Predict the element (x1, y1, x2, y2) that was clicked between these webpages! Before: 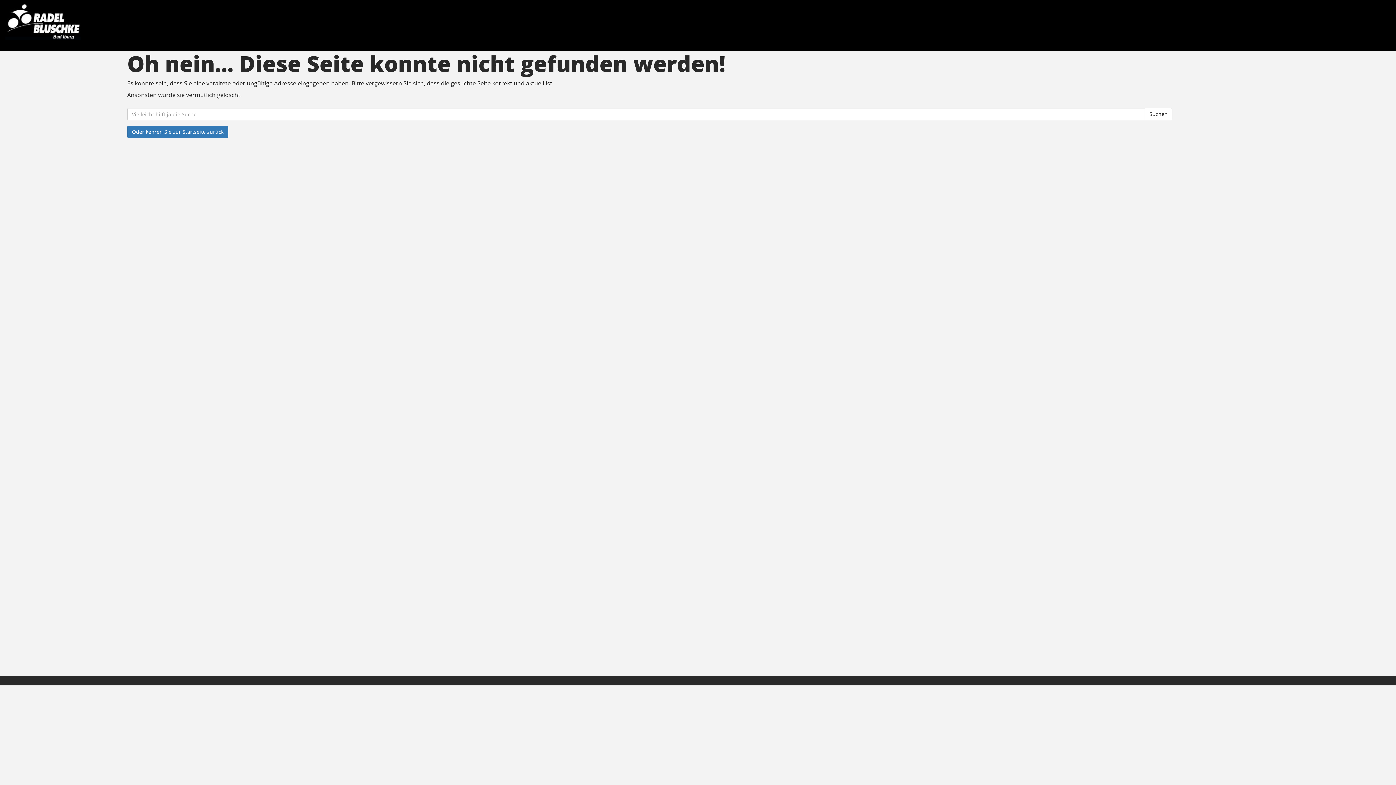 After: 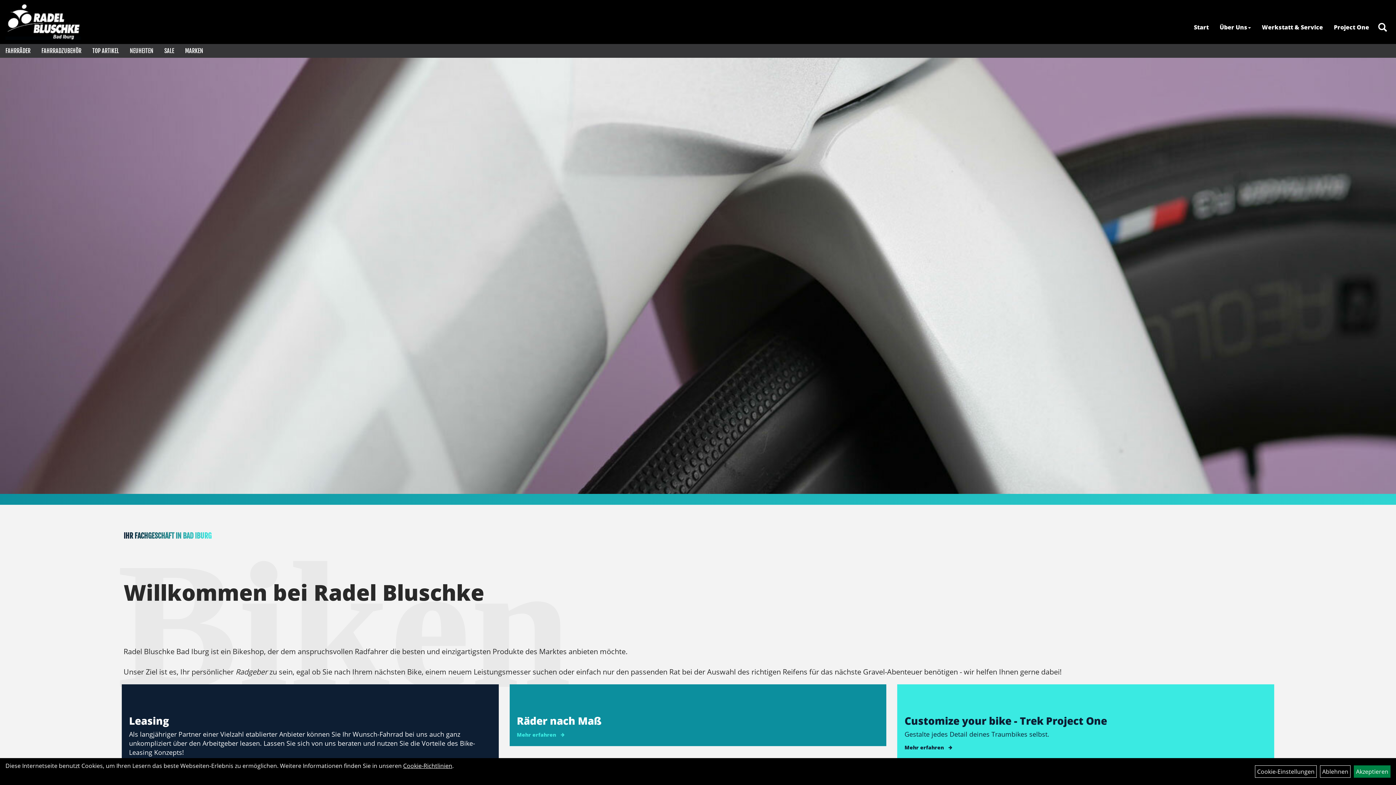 Action: bbox: (5, 3, 581, 40)